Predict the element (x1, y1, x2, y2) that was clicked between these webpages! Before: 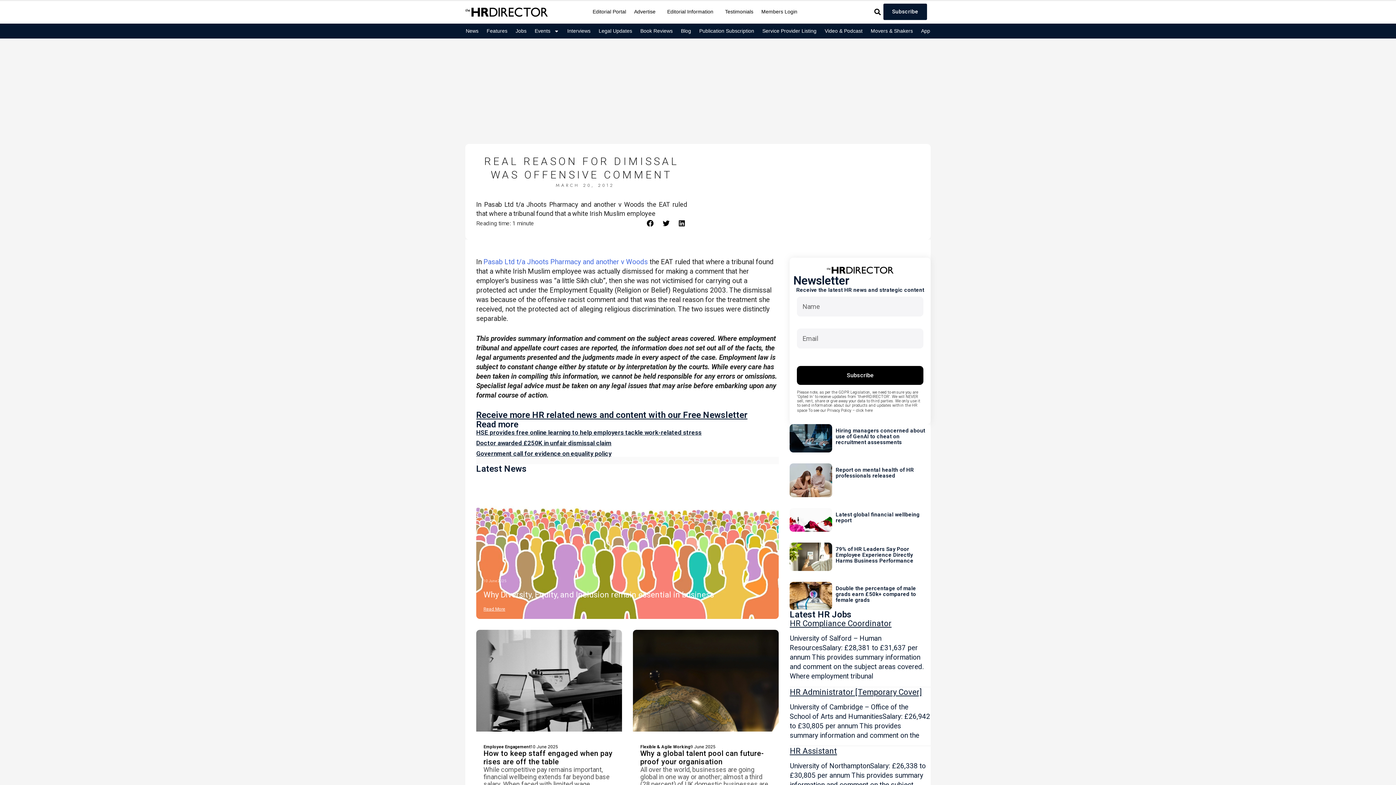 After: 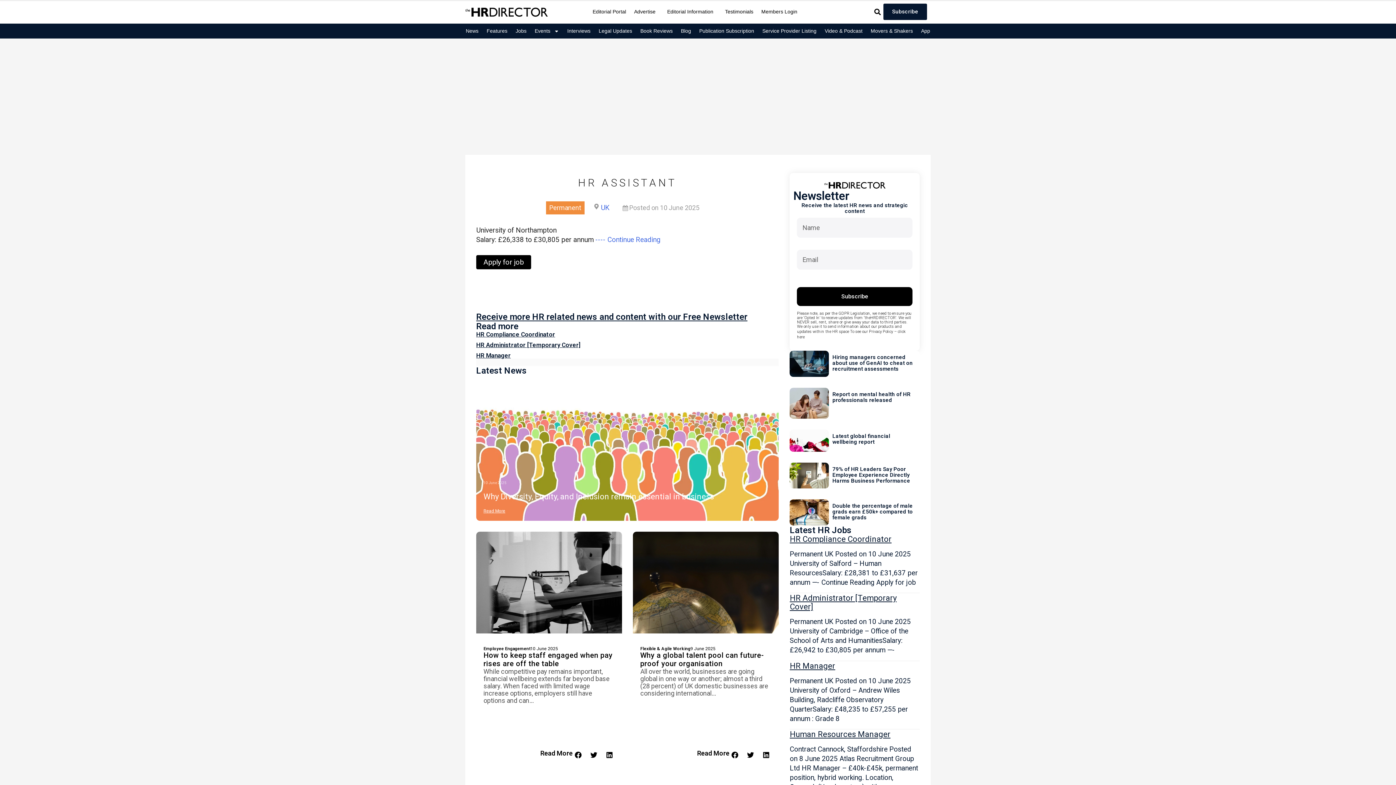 Action: bbox: (789, 746, 837, 756) label: HR Assistant